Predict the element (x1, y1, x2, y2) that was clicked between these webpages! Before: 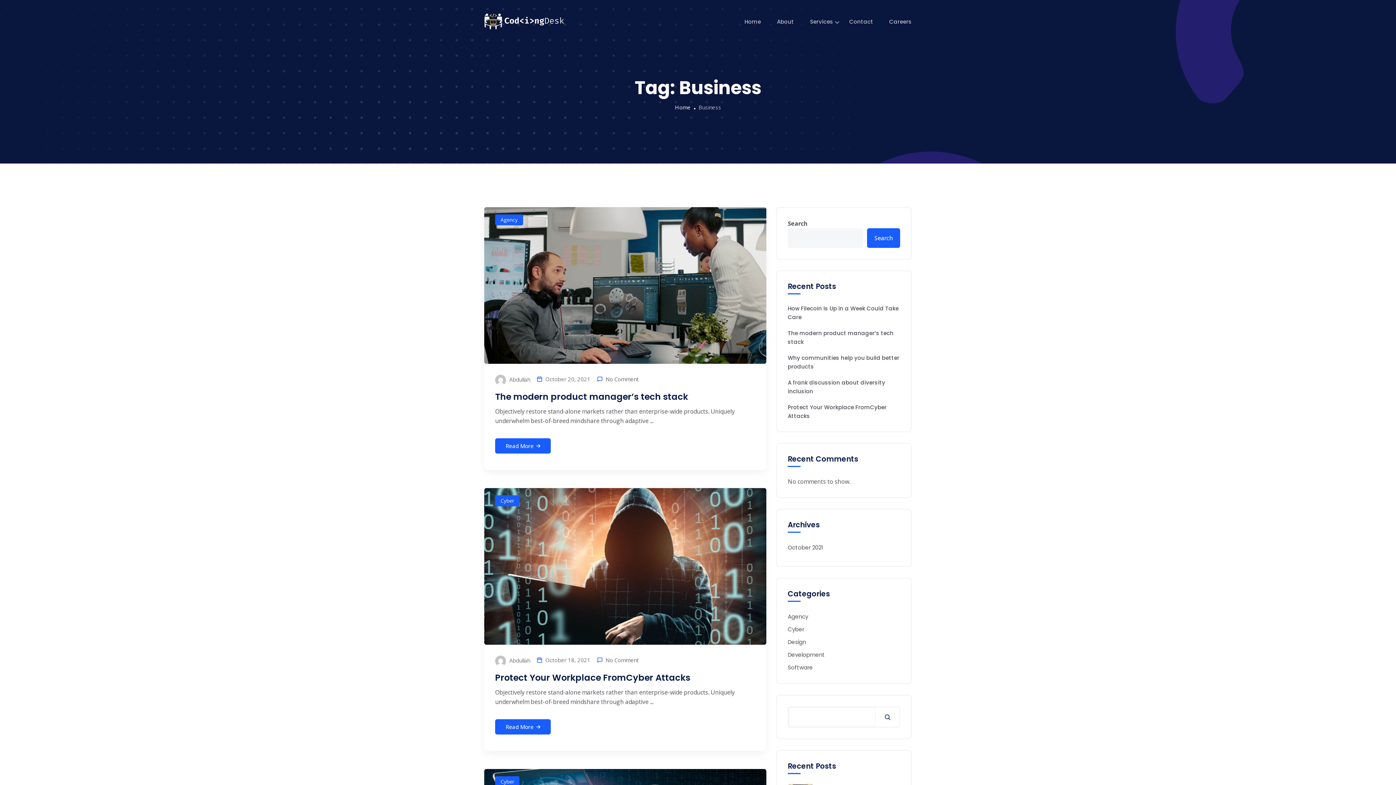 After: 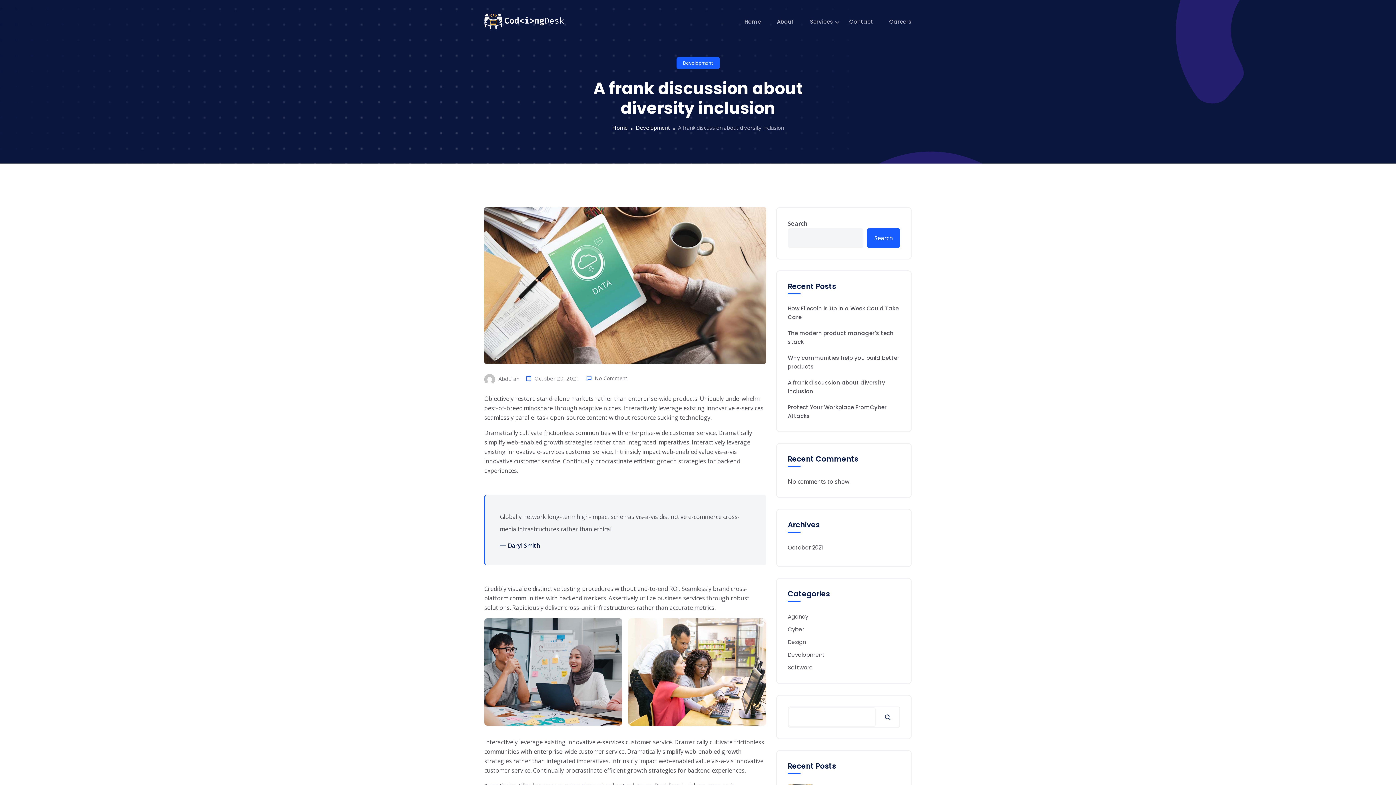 Action: bbox: (788, 378, 900, 396) label: A frank discussion about diversity inclusion